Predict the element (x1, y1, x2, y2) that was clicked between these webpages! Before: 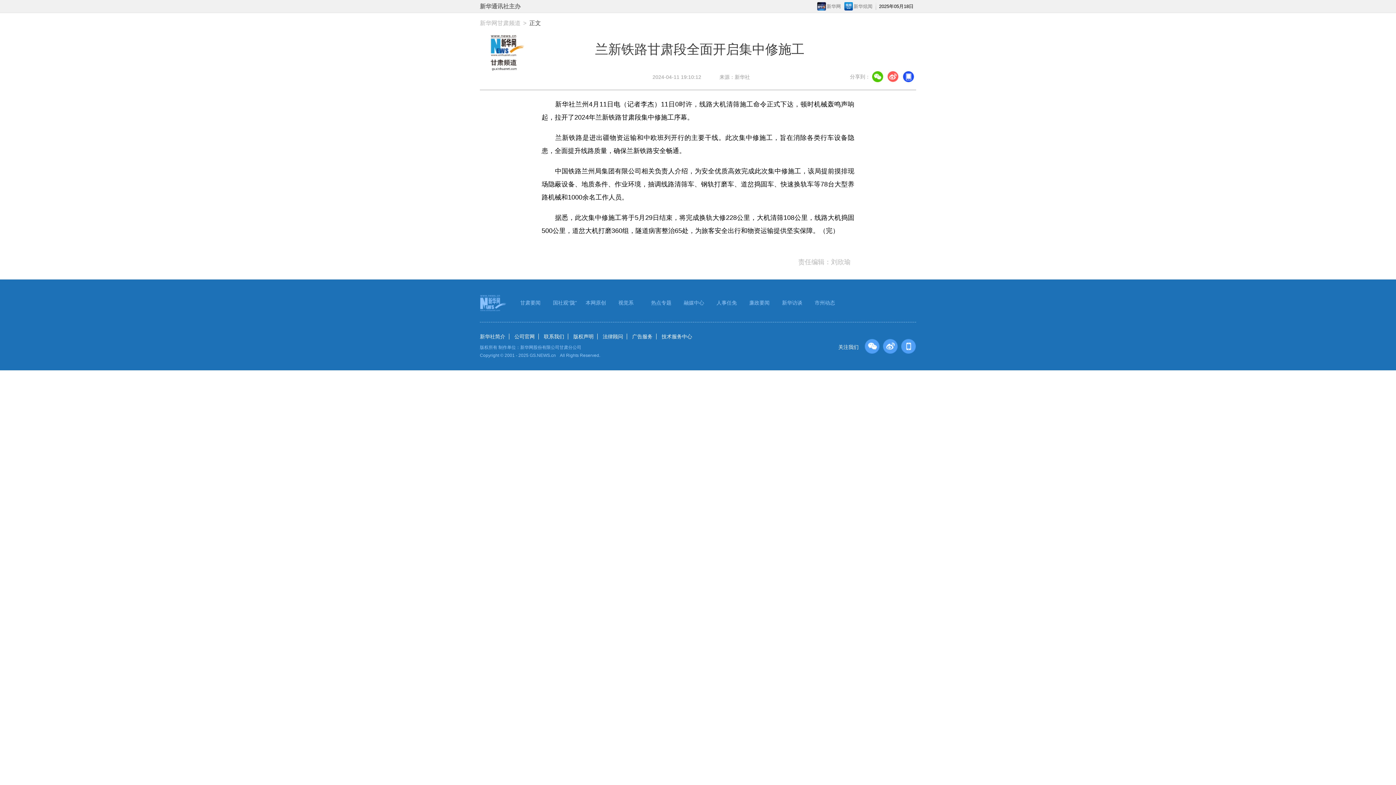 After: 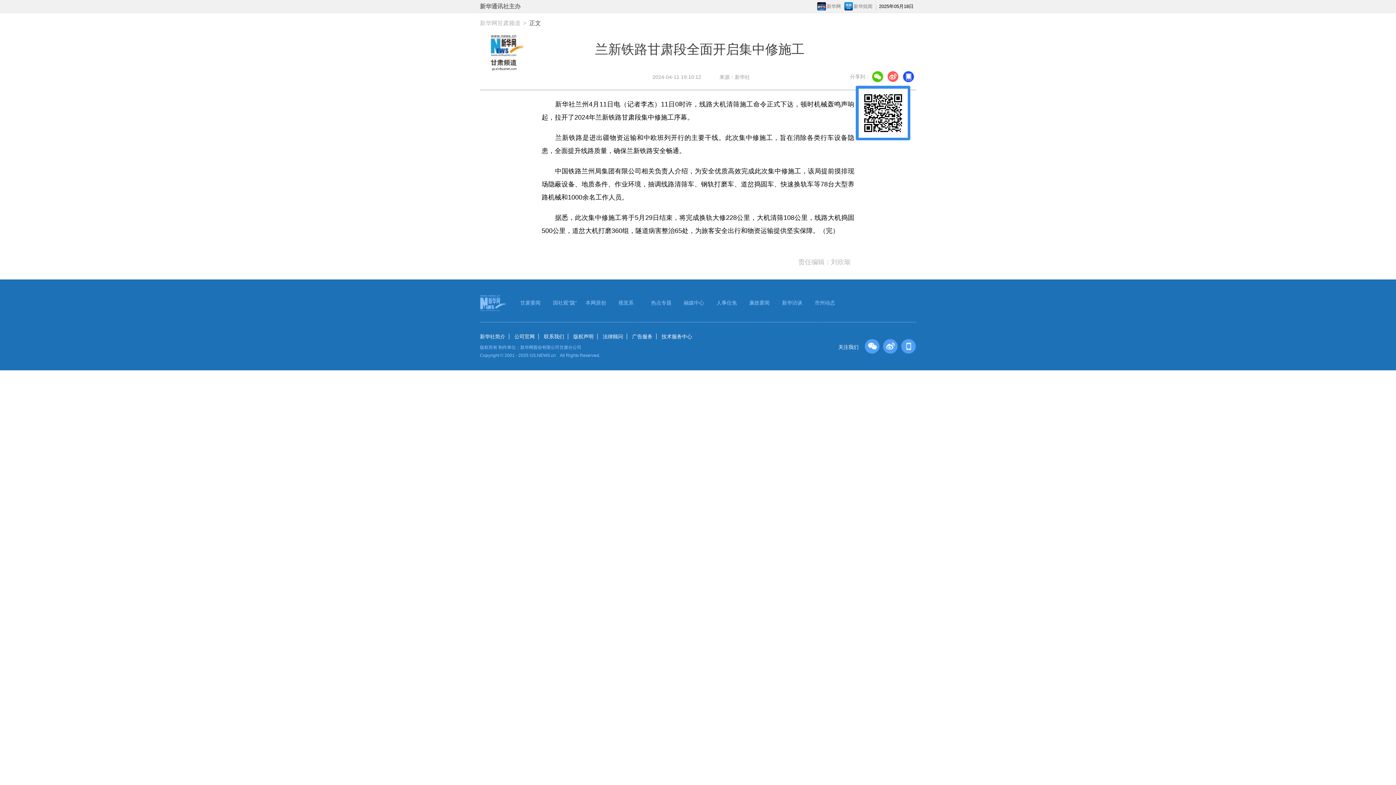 Action: bbox: (872, 71, 884, 83)